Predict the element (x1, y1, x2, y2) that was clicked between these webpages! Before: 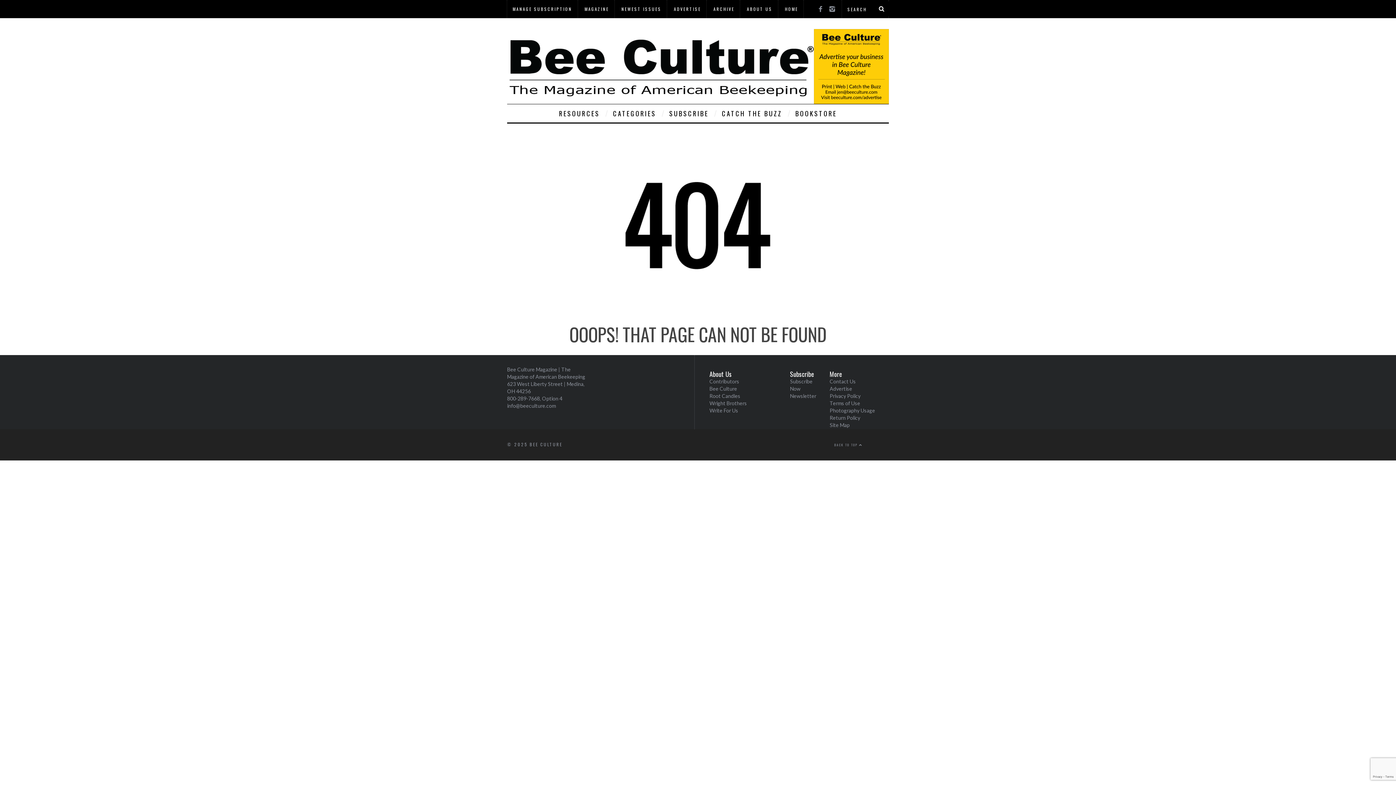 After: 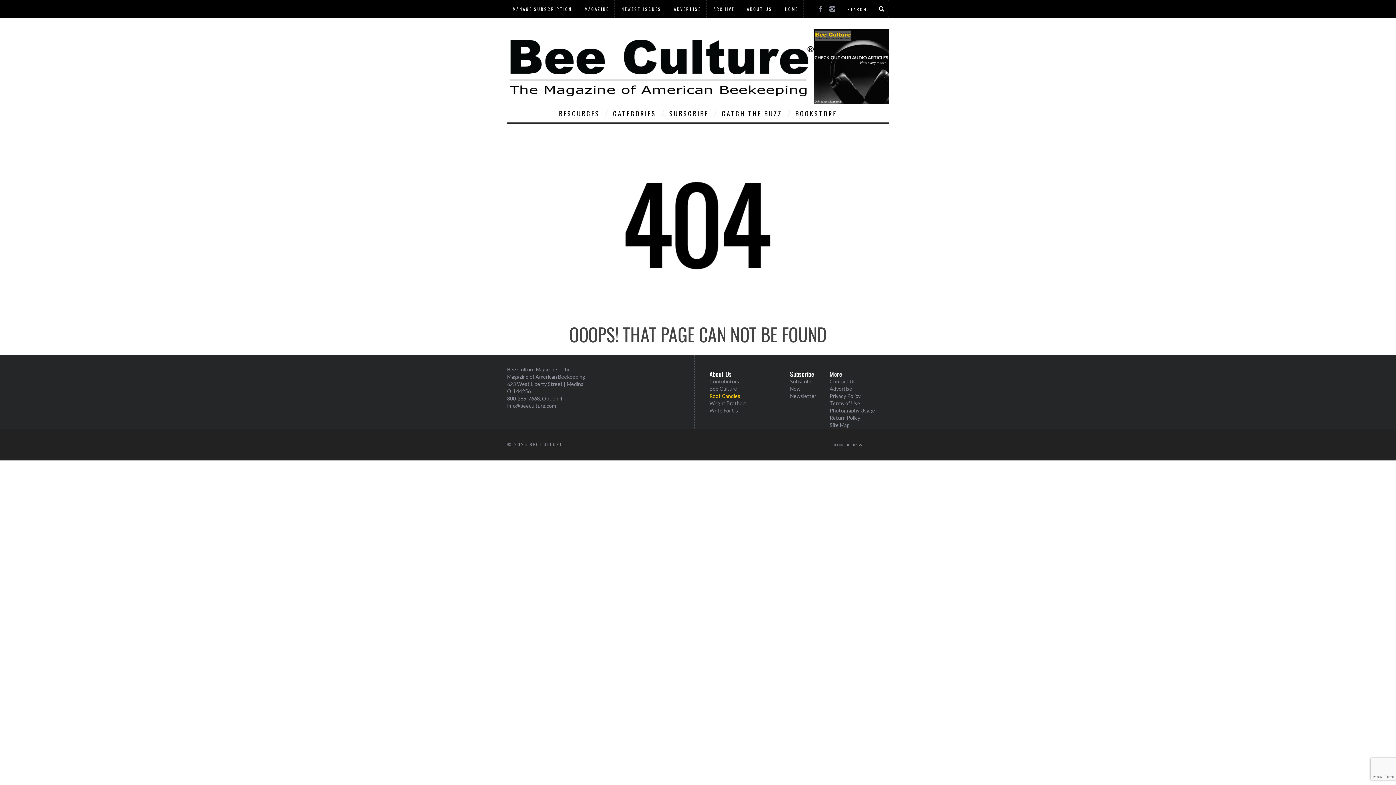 Action: label: Root Candles bbox: (709, 393, 740, 399)